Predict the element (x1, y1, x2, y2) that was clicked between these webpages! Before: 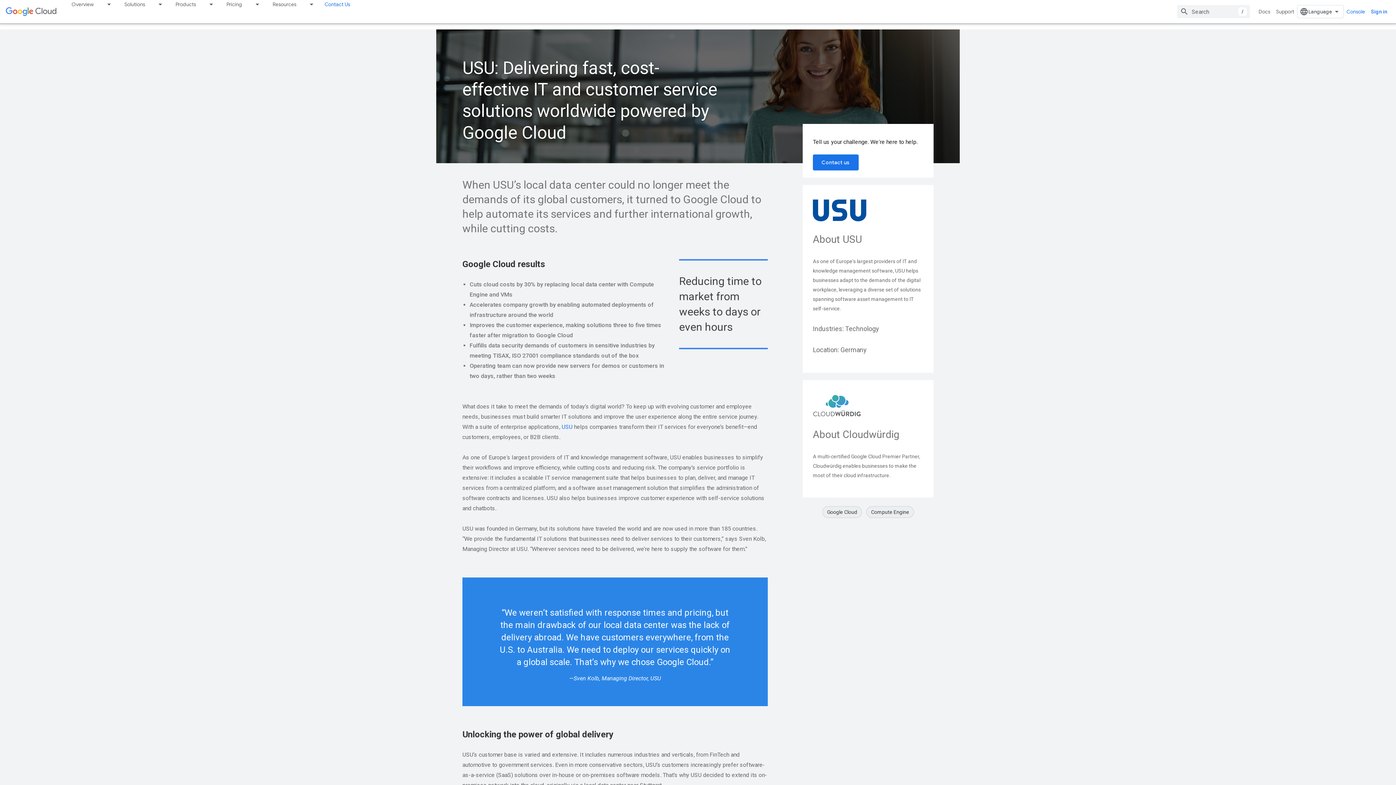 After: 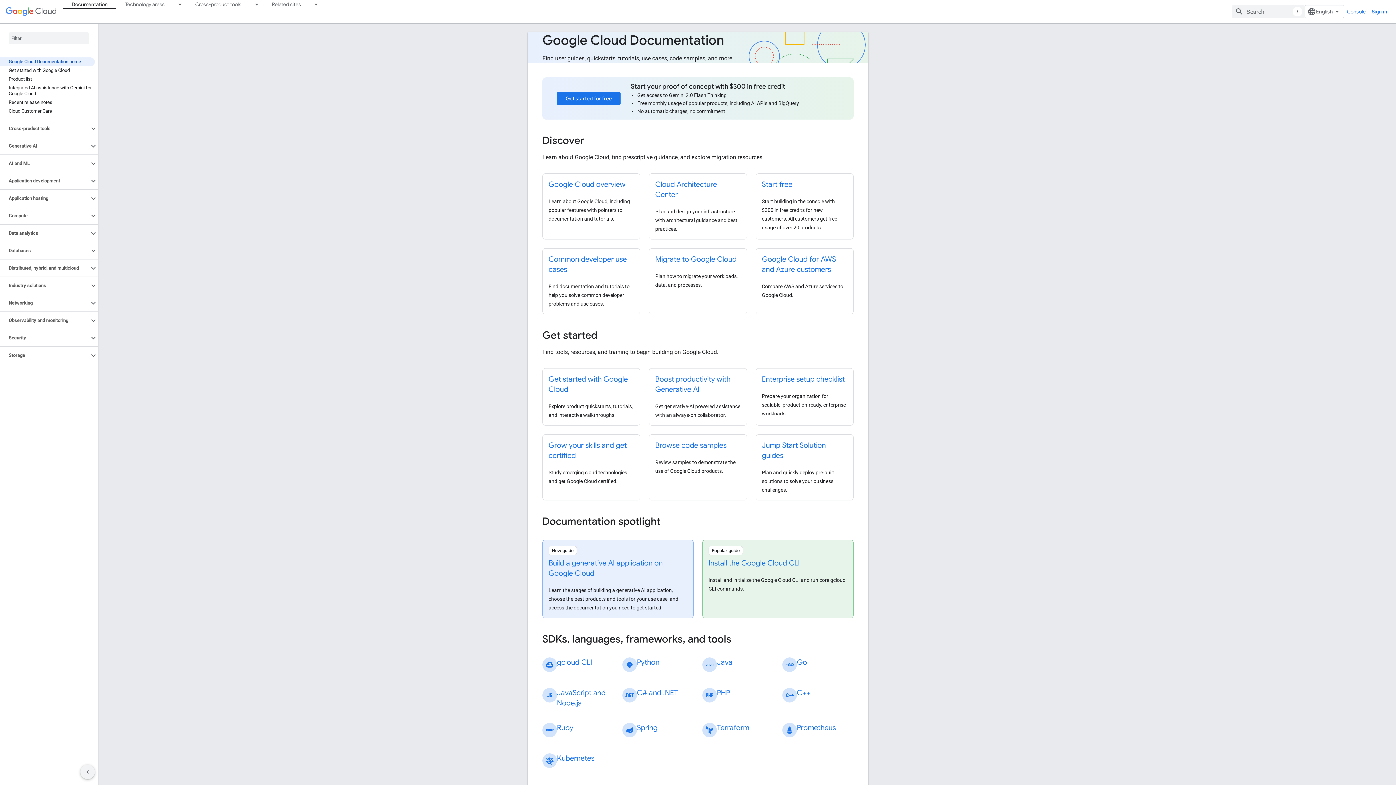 Action: bbox: (1258, 0, 1270, 23) label: Docs